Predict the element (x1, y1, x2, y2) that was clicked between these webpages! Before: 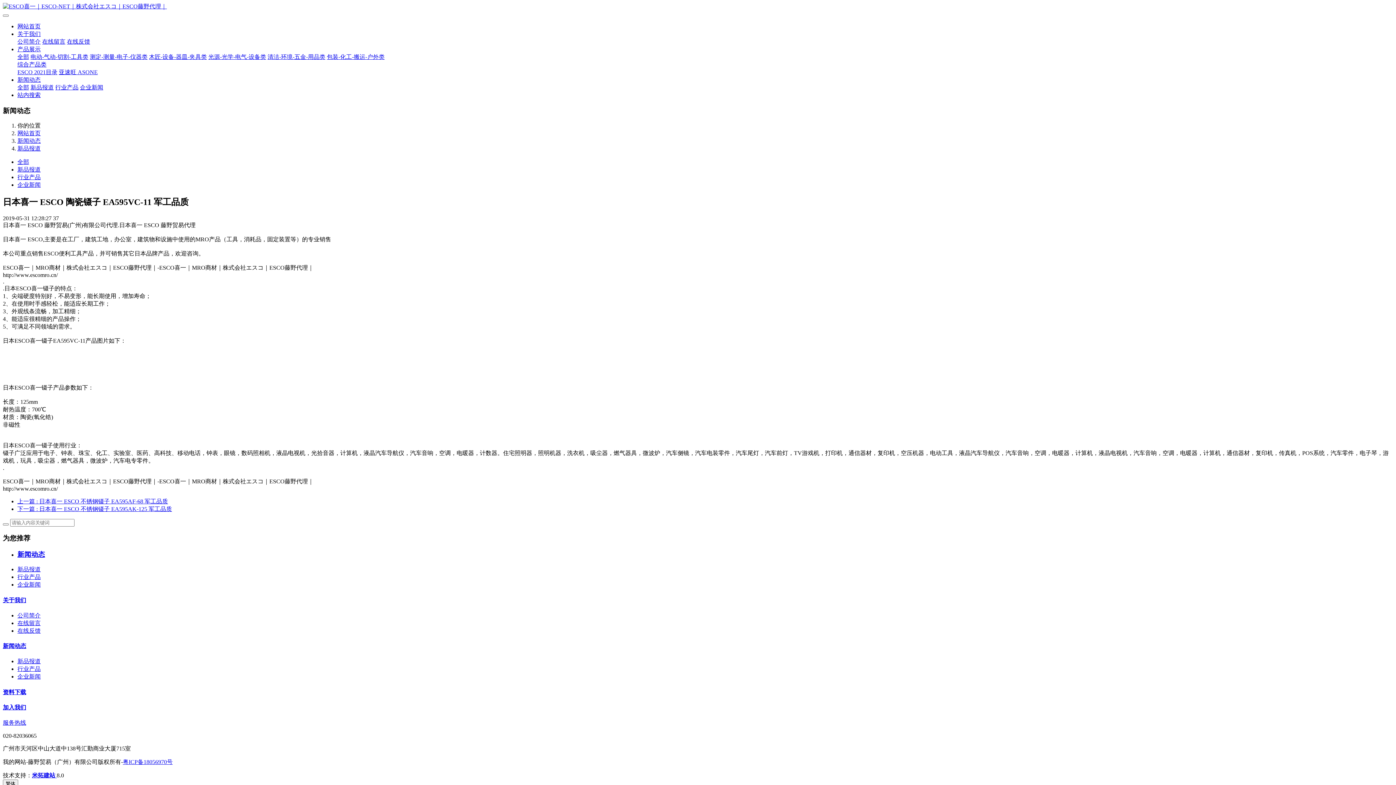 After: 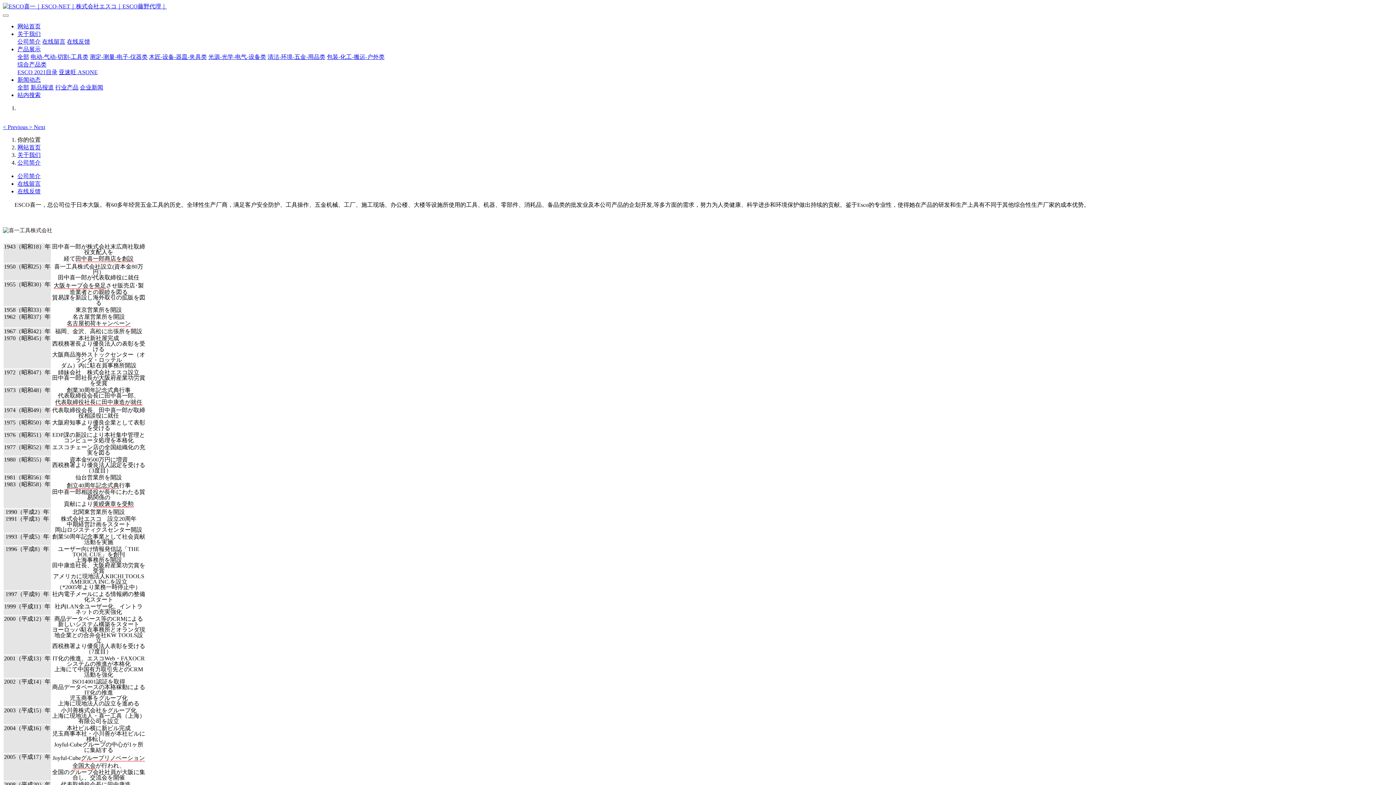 Action: label: 关于我们 bbox: (17, 30, 40, 37)